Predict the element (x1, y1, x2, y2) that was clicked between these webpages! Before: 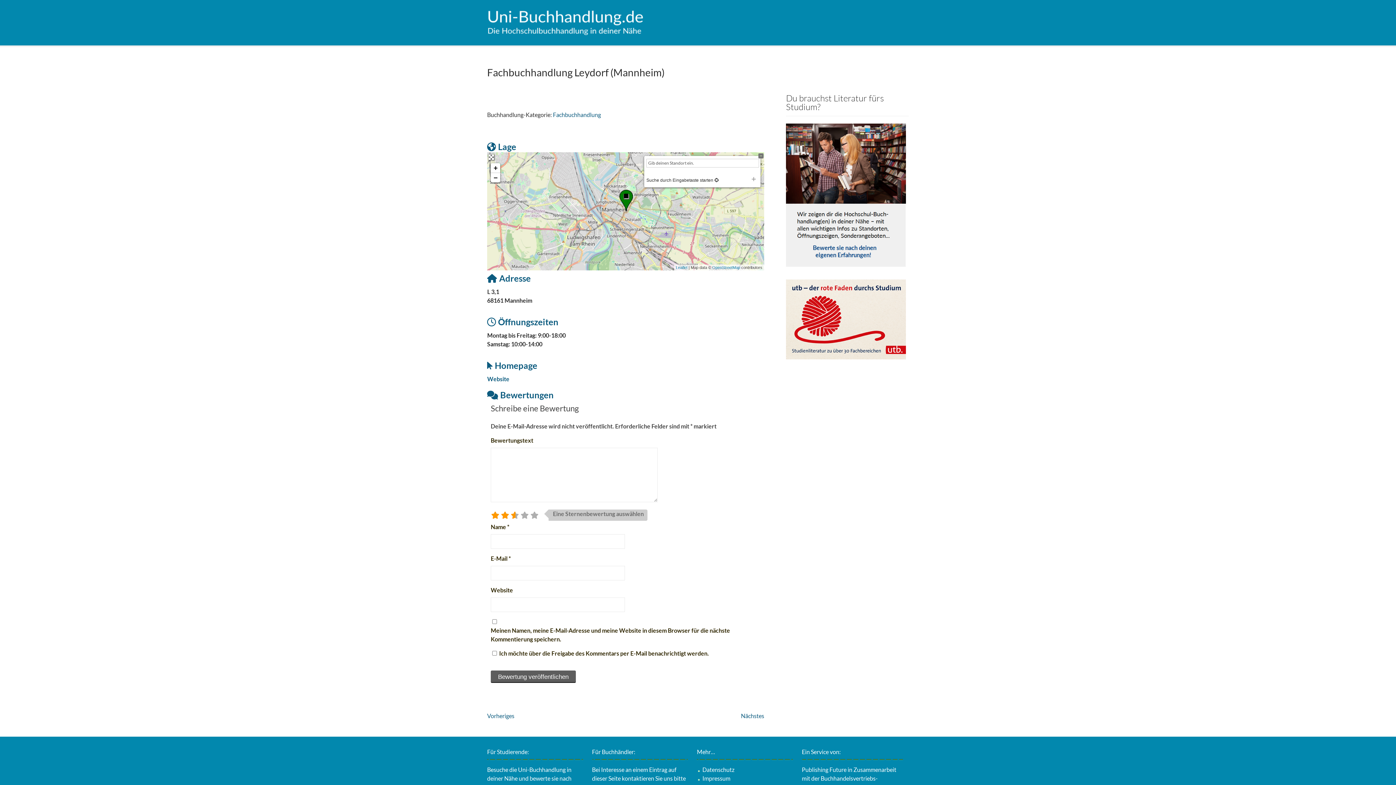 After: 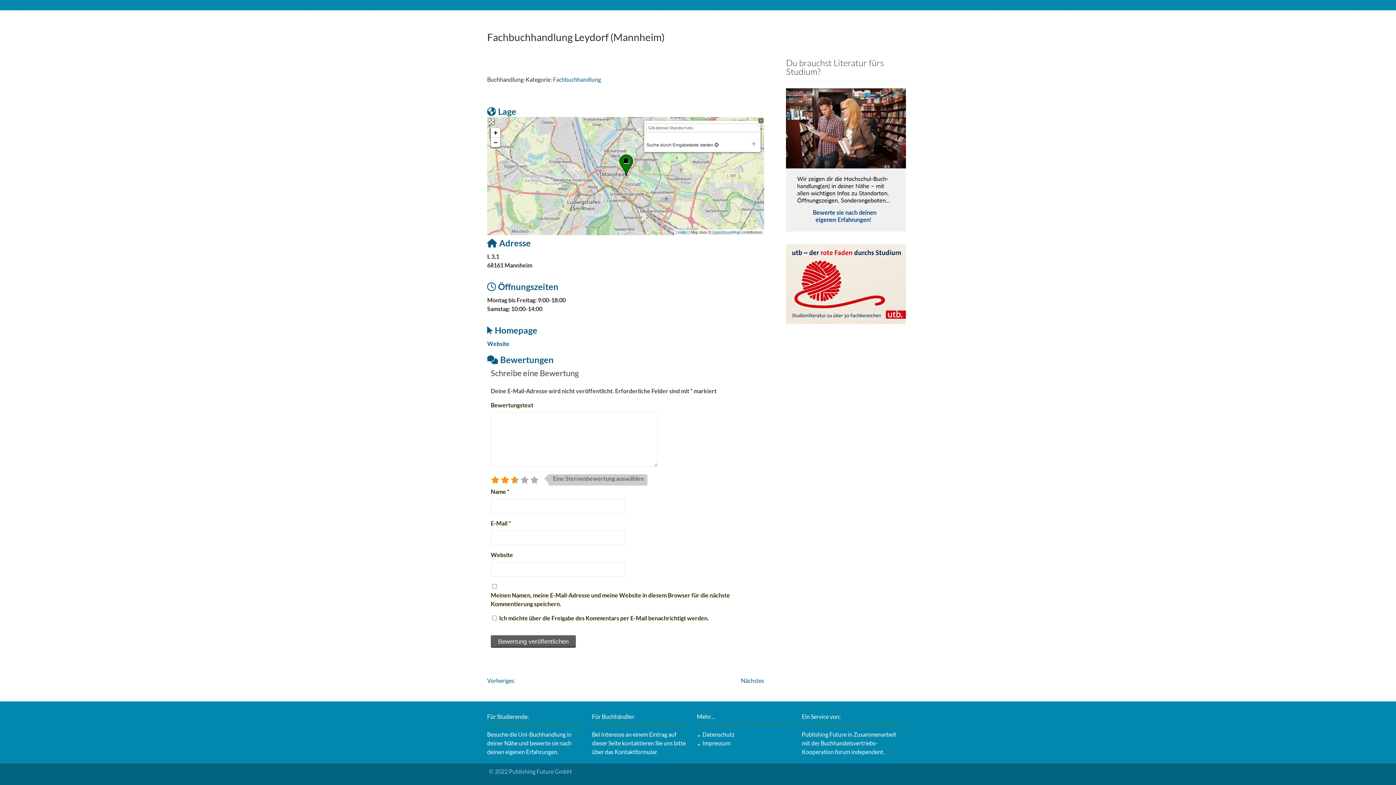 Action: bbox: (487, 273, 530, 283) label: Adresse